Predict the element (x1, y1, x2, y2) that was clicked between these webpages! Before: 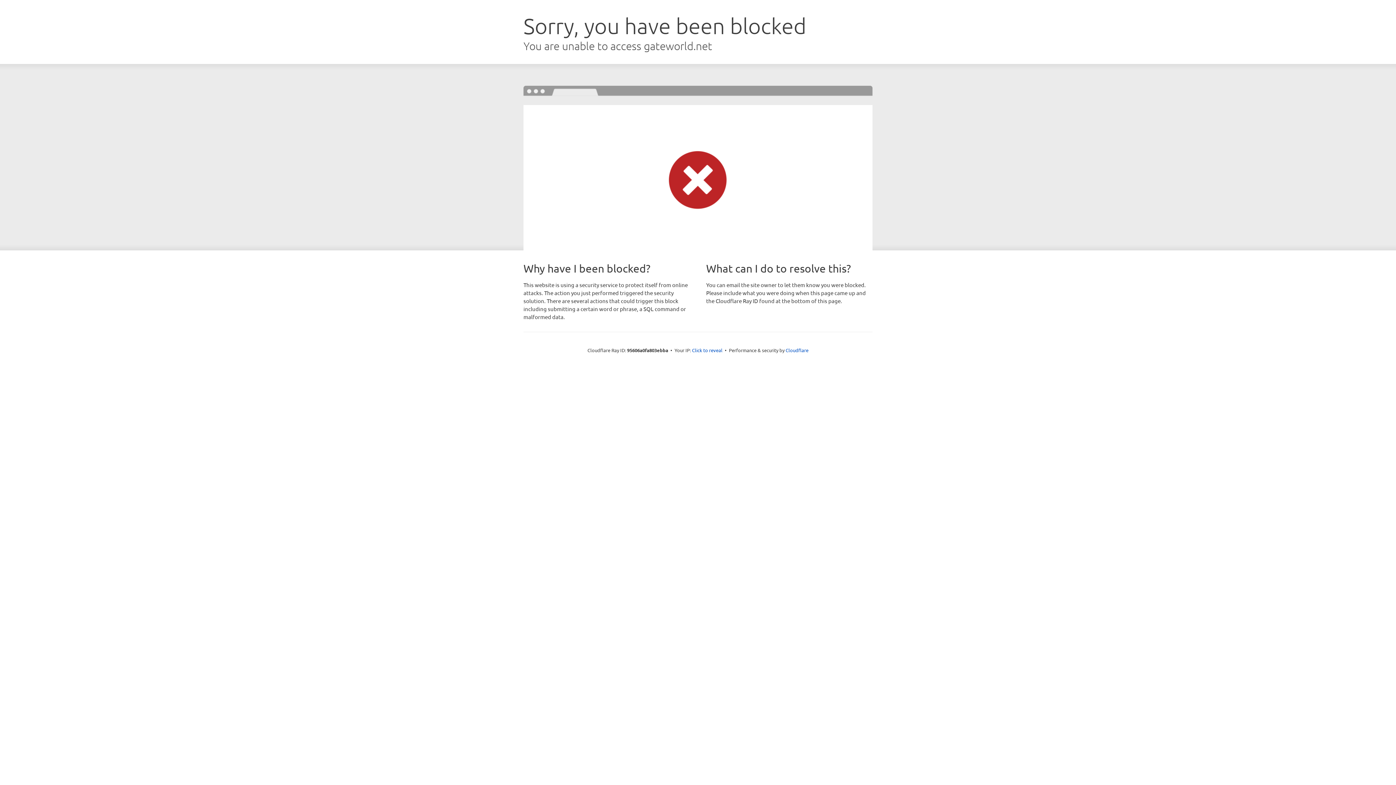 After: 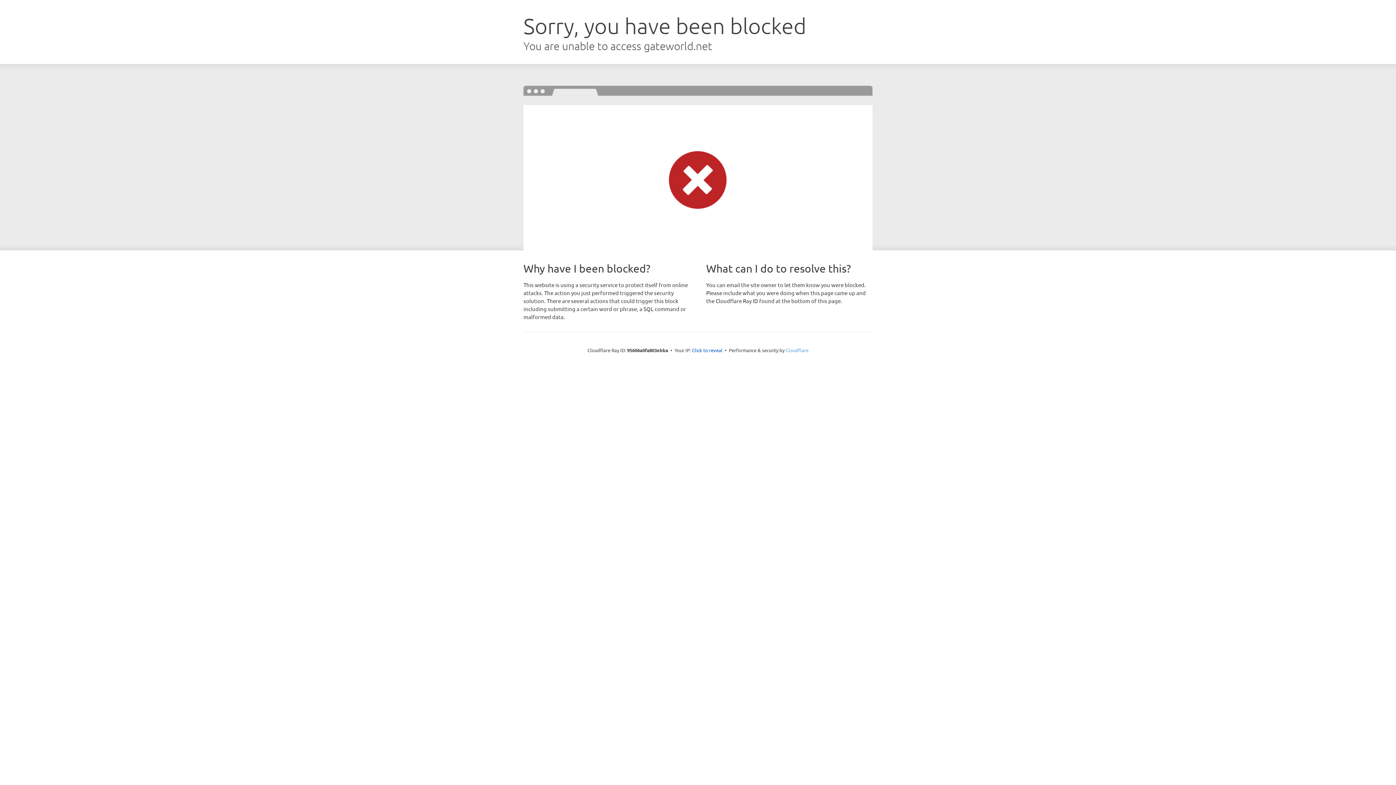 Action: label: Cloudflare bbox: (785, 347, 808, 353)